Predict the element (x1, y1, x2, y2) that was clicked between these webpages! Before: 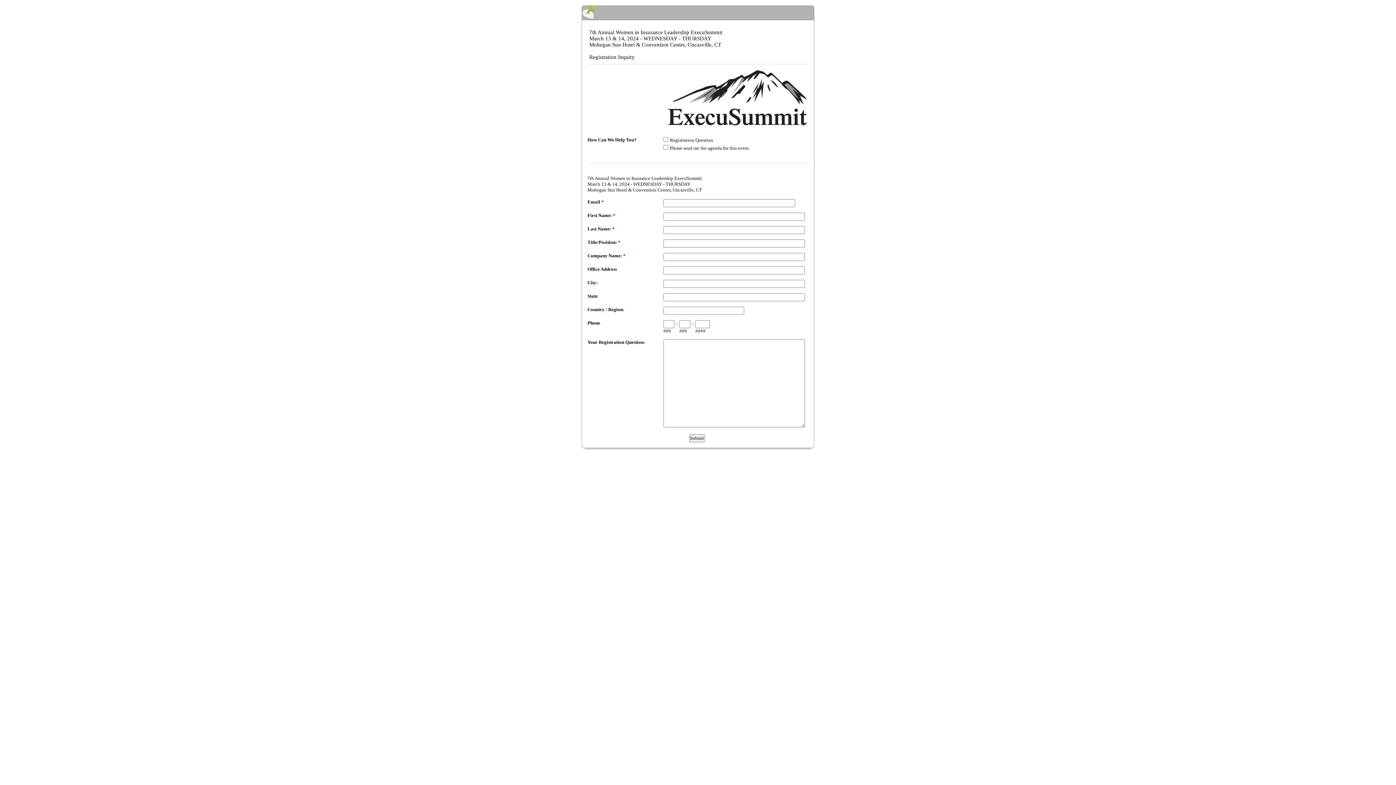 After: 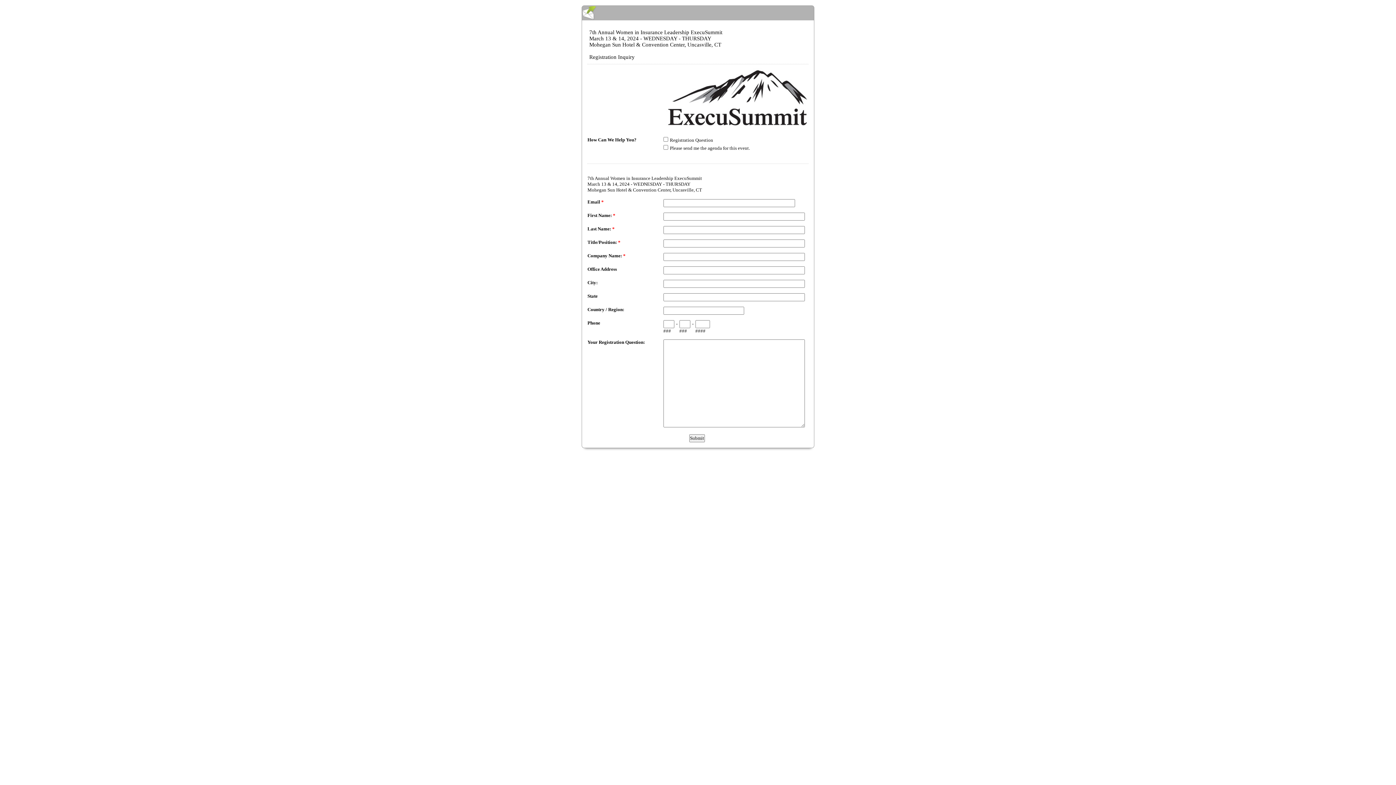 Action: bbox: (582, 5, 814, 20) label: EmailMeForm